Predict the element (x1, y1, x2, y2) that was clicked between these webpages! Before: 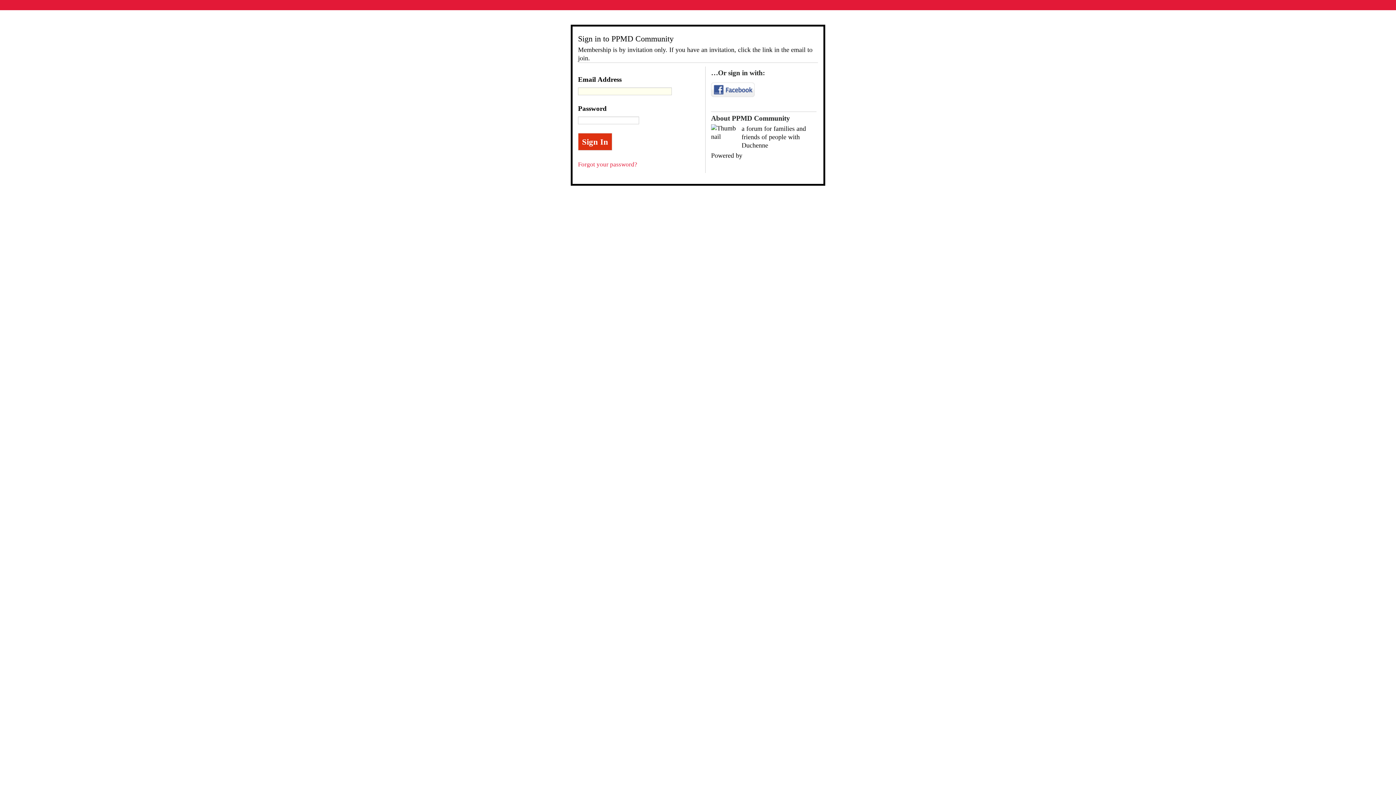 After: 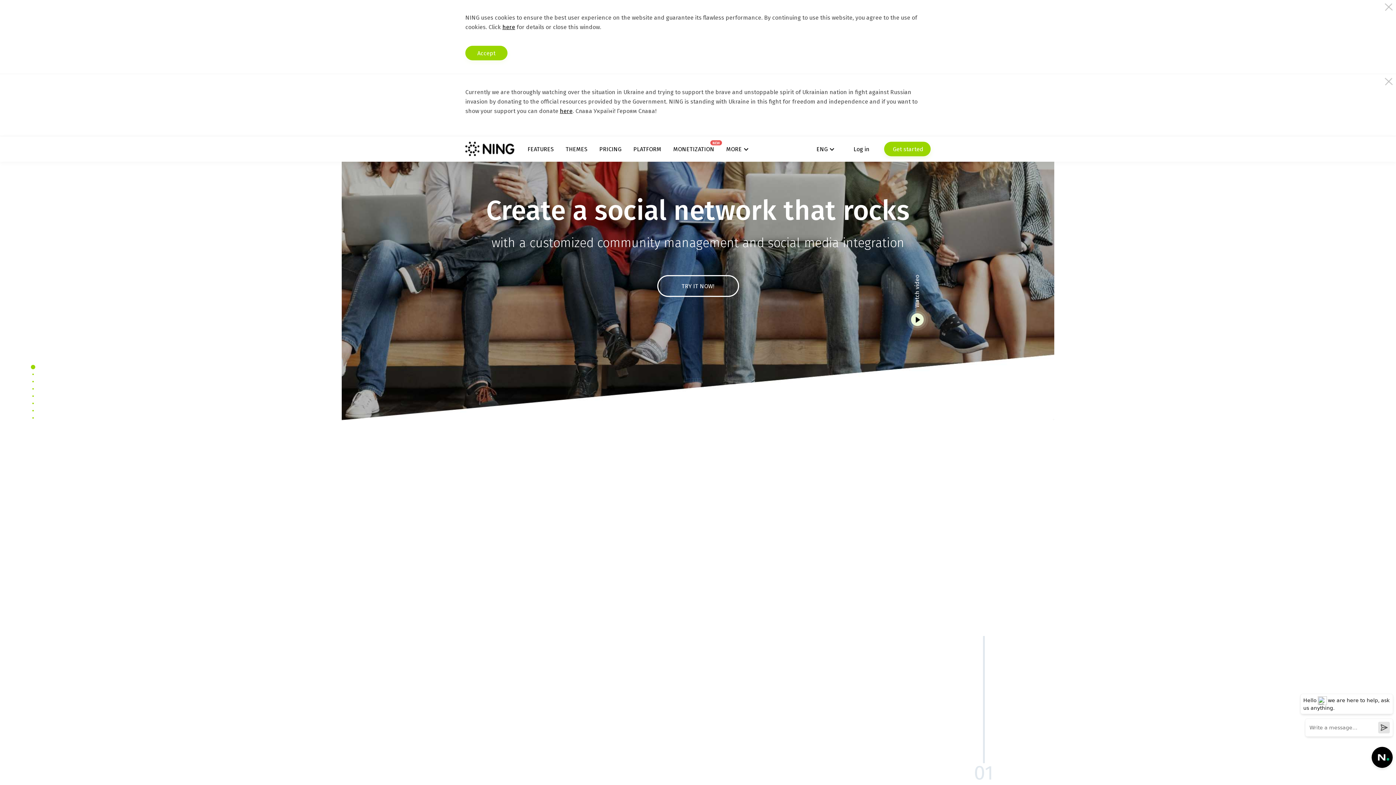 Action: label:   bbox: (742, 151, 777, 159)